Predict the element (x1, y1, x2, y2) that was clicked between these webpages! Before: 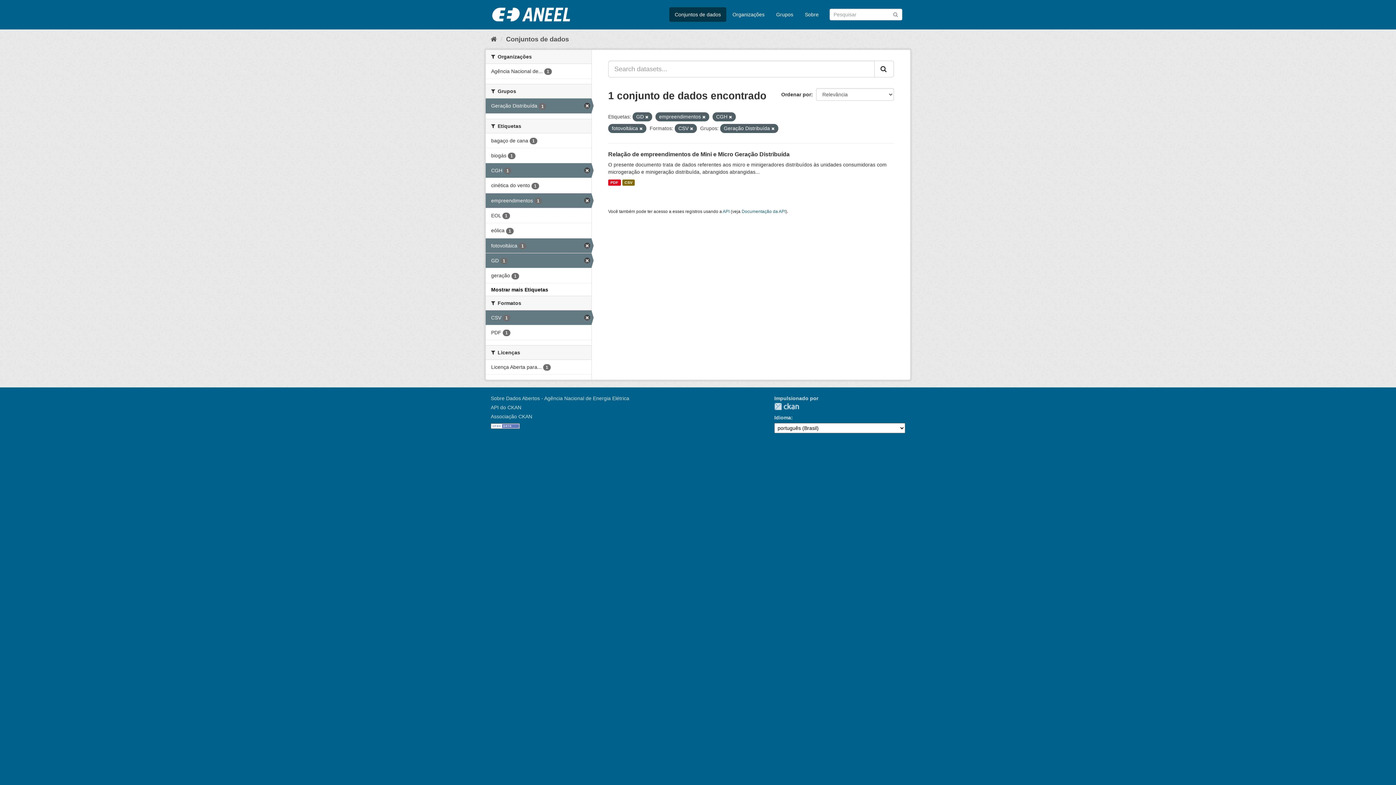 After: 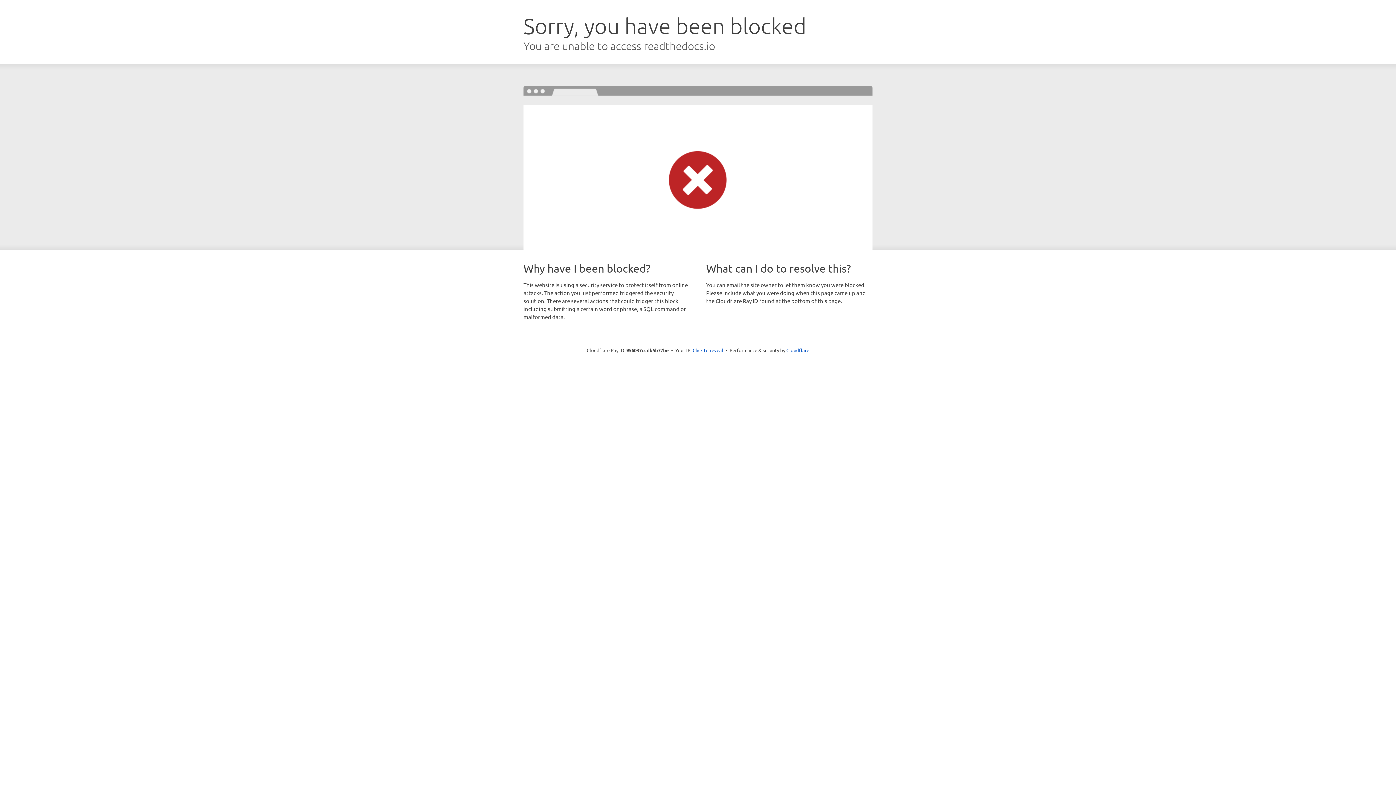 Action: bbox: (741, 209, 785, 214) label: Documentação da API